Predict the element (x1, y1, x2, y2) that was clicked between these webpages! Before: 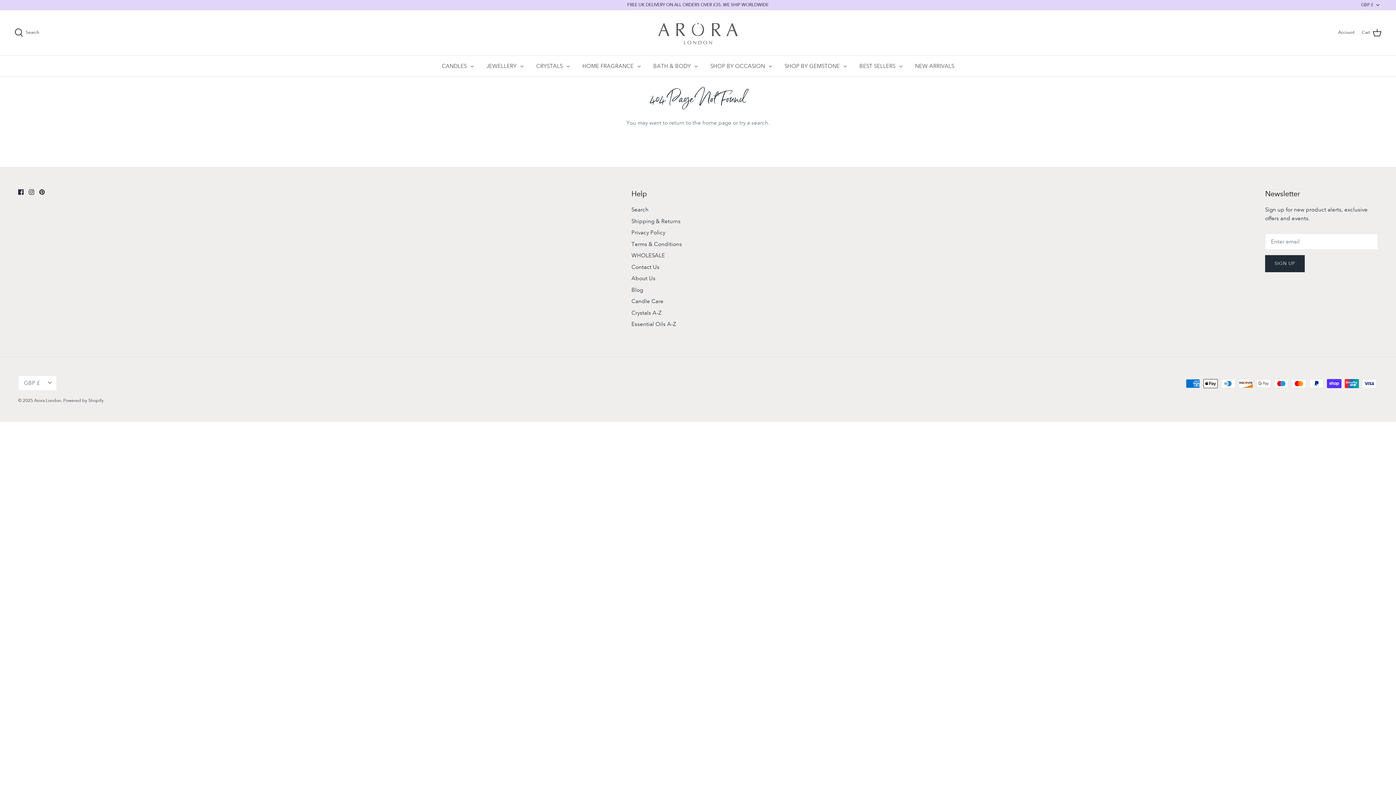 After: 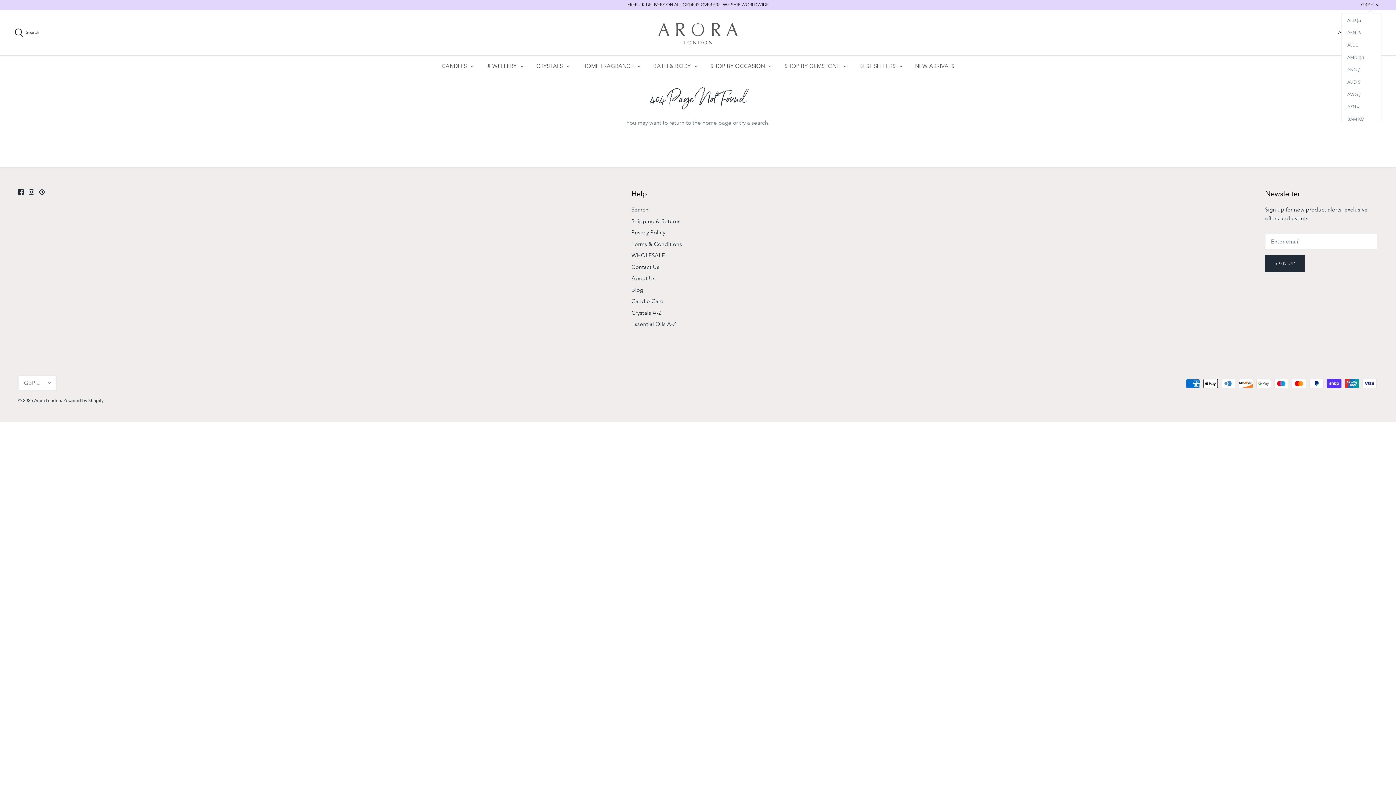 Action: bbox: (1361, 0, 1381, 10) label: GBP £